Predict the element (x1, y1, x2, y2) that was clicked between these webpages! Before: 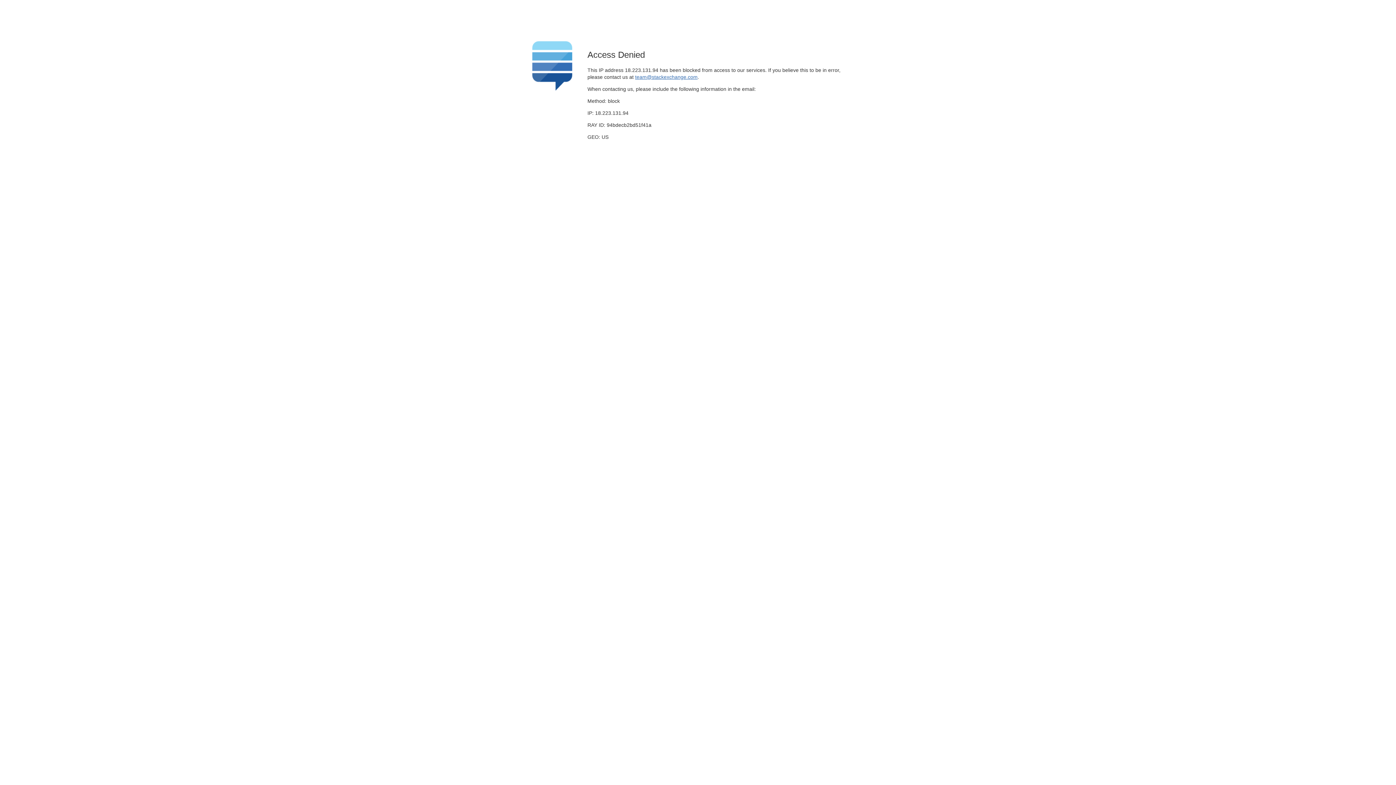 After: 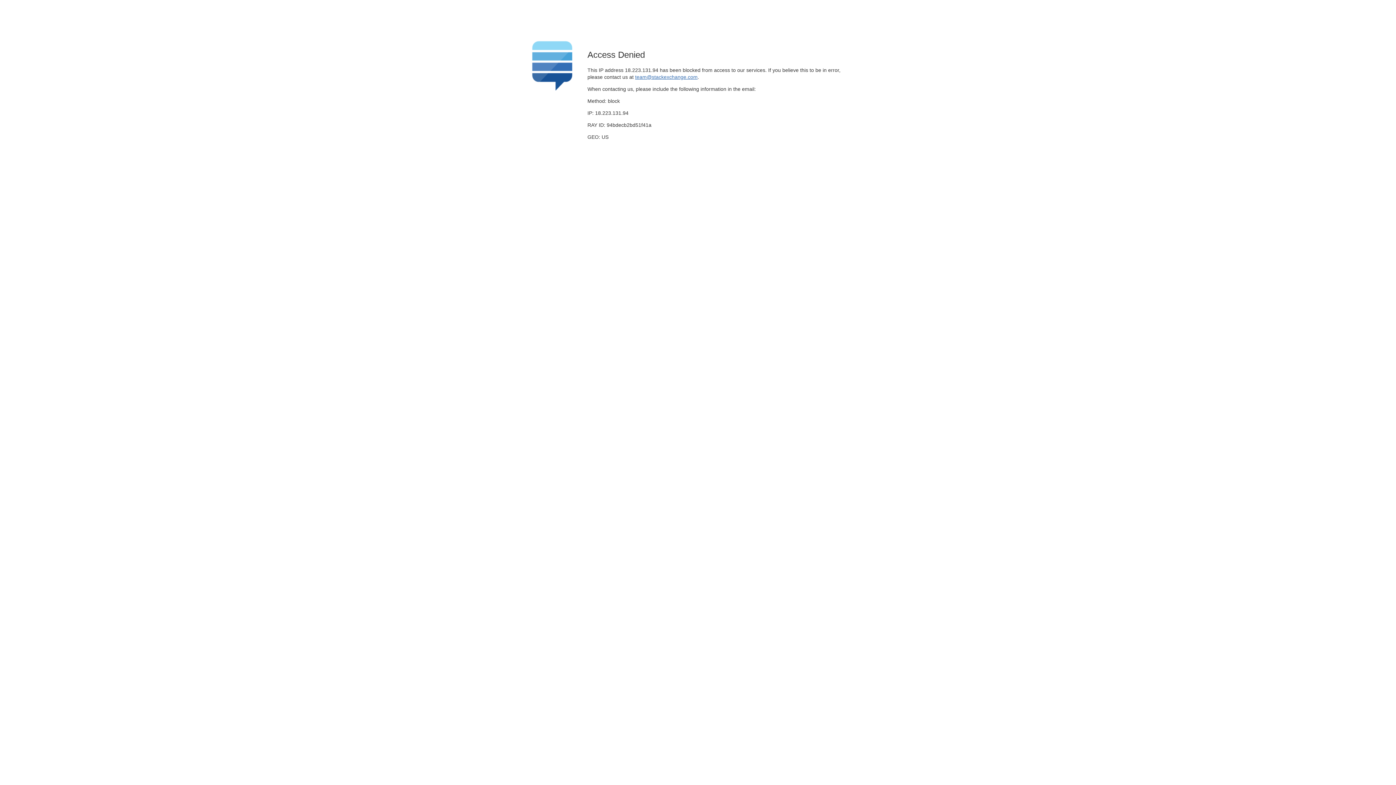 Action: label: team@stackexchange.com bbox: (635, 74, 697, 79)